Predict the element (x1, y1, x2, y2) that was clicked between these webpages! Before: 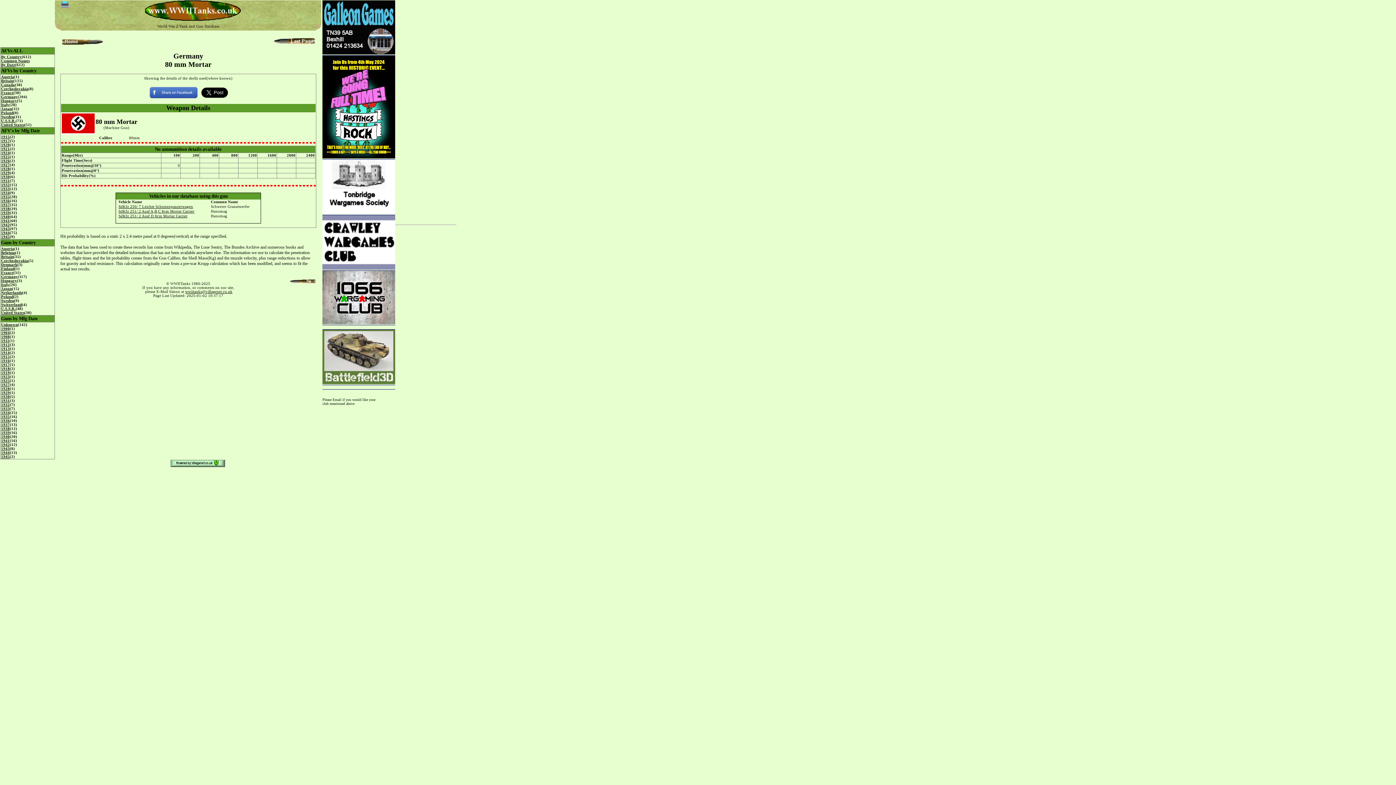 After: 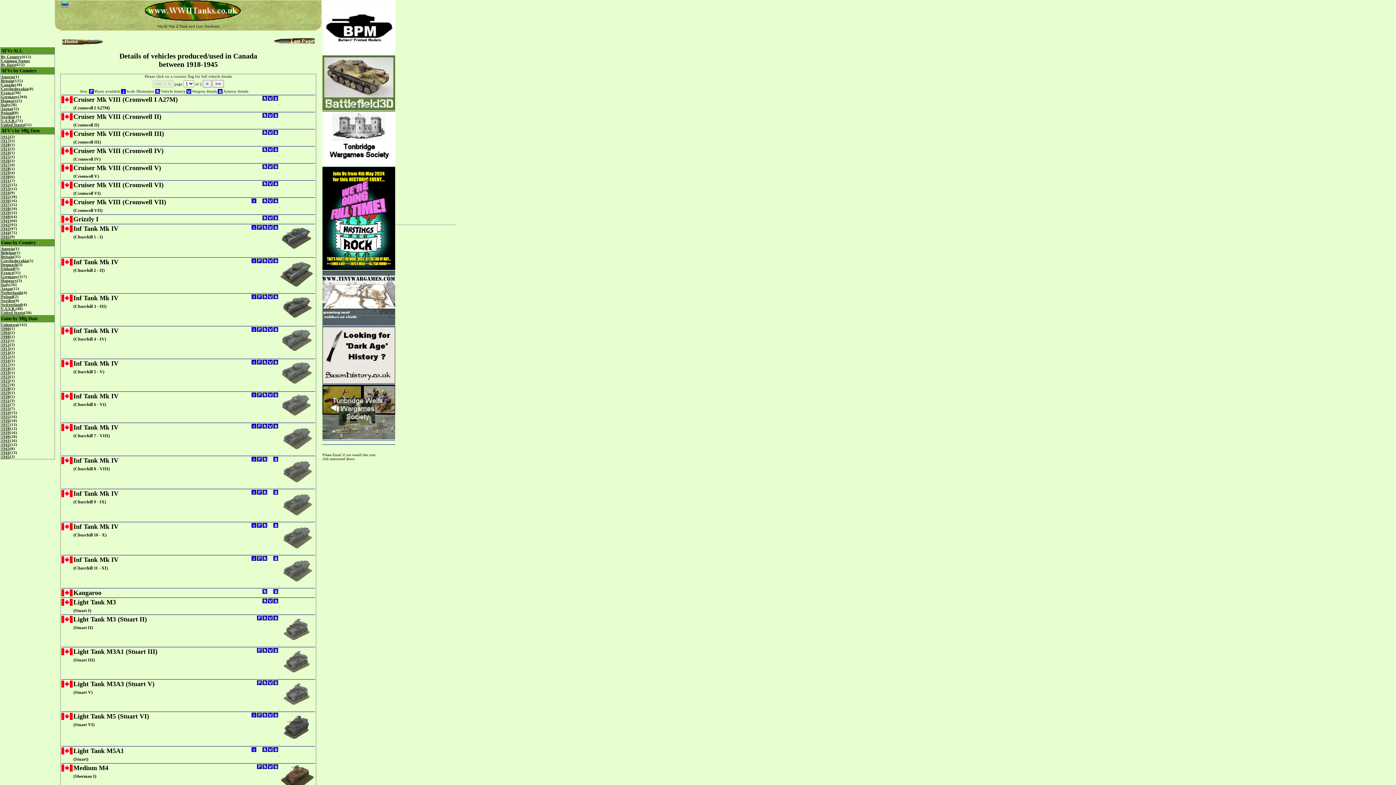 Action: label: Canada bbox: (1, 82, 14, 86)